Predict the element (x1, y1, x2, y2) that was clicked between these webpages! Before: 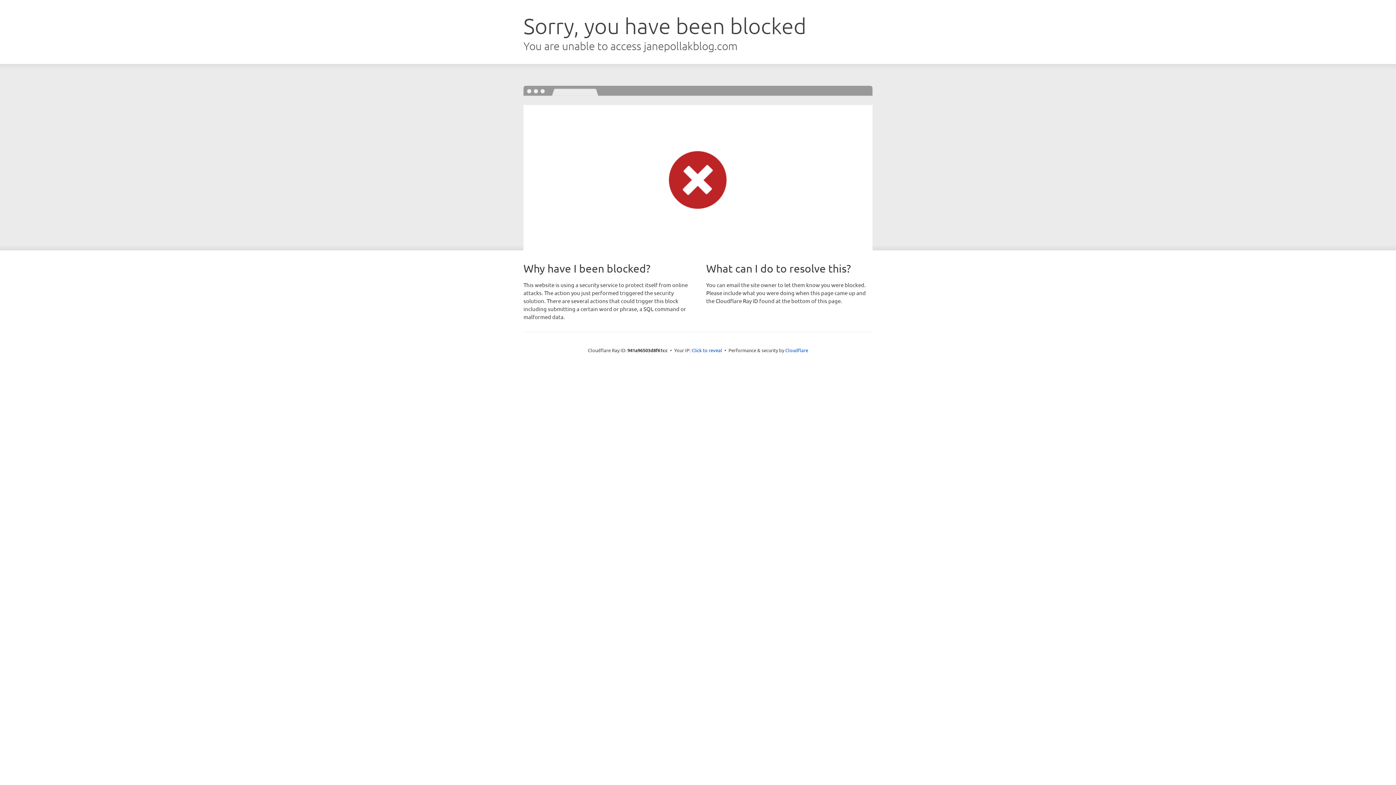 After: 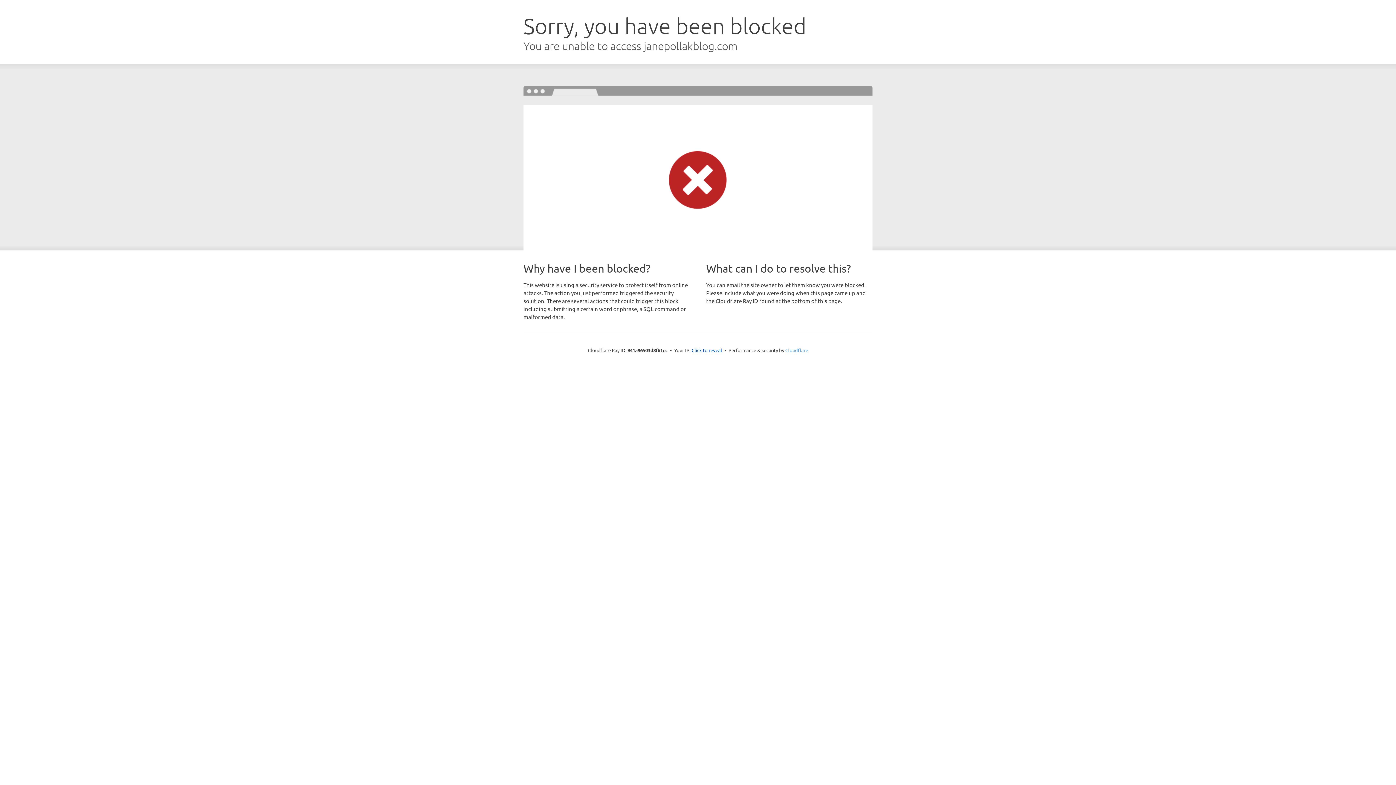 Action: label: Cloudflare bbox: (785, 347, 808, 353)